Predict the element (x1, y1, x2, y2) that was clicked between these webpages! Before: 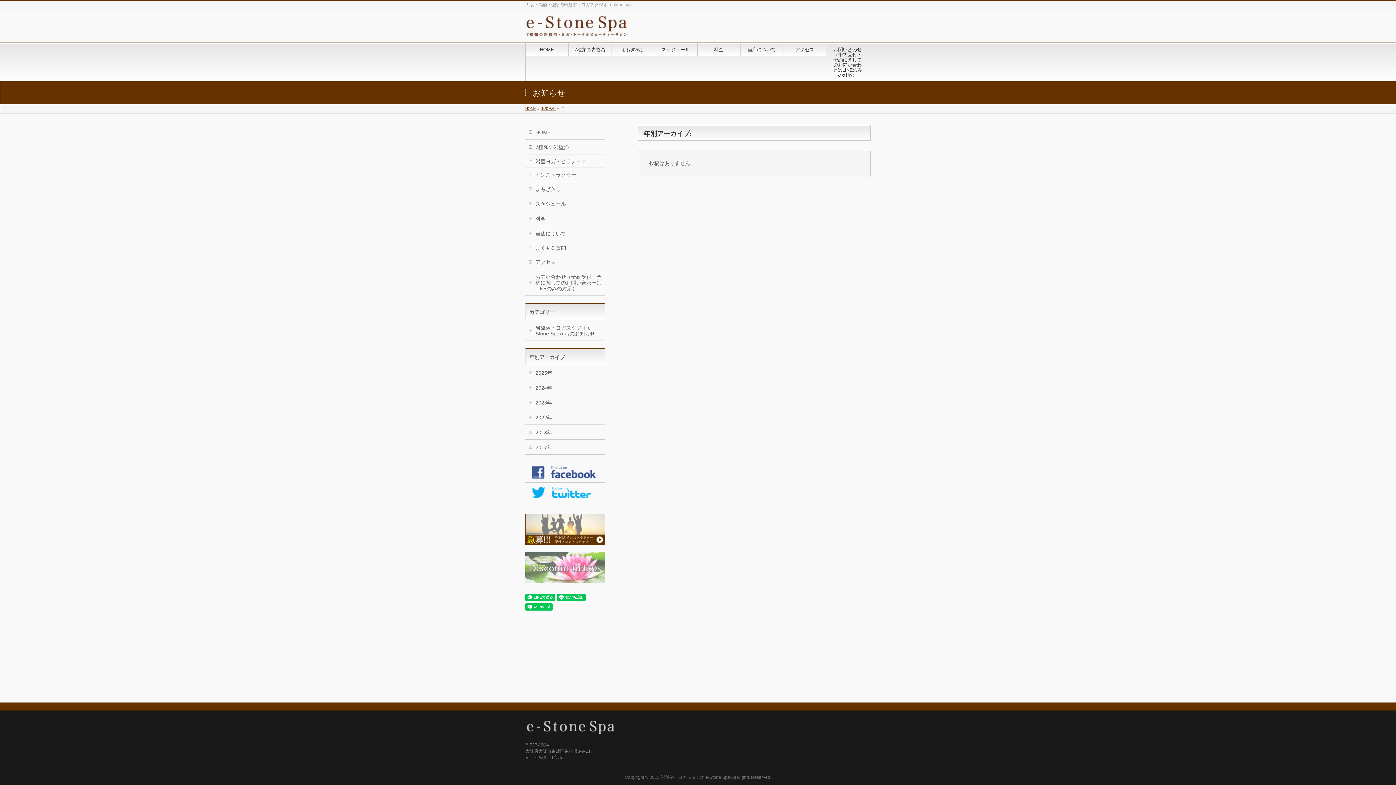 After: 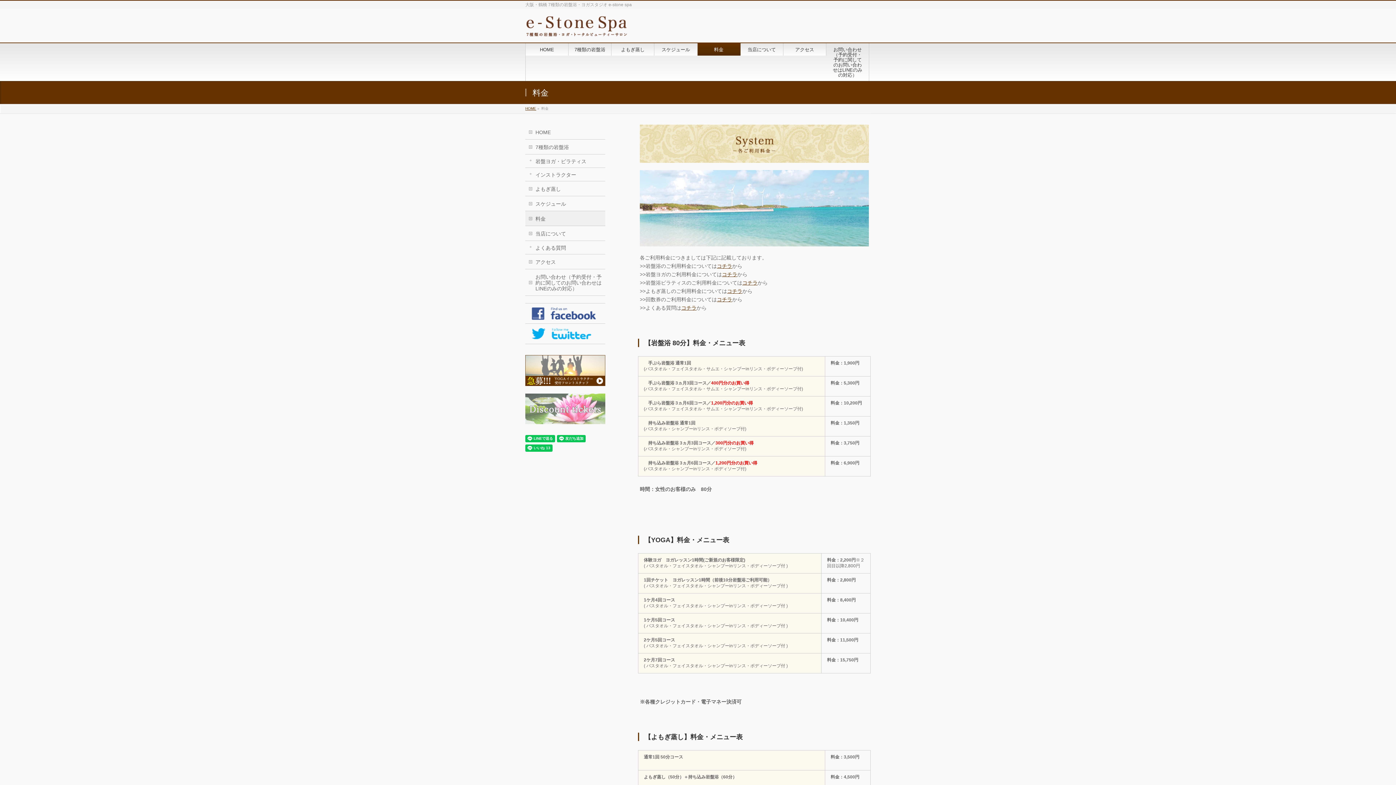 Action: bbox: (697, 43, 740, 55) label: 料金